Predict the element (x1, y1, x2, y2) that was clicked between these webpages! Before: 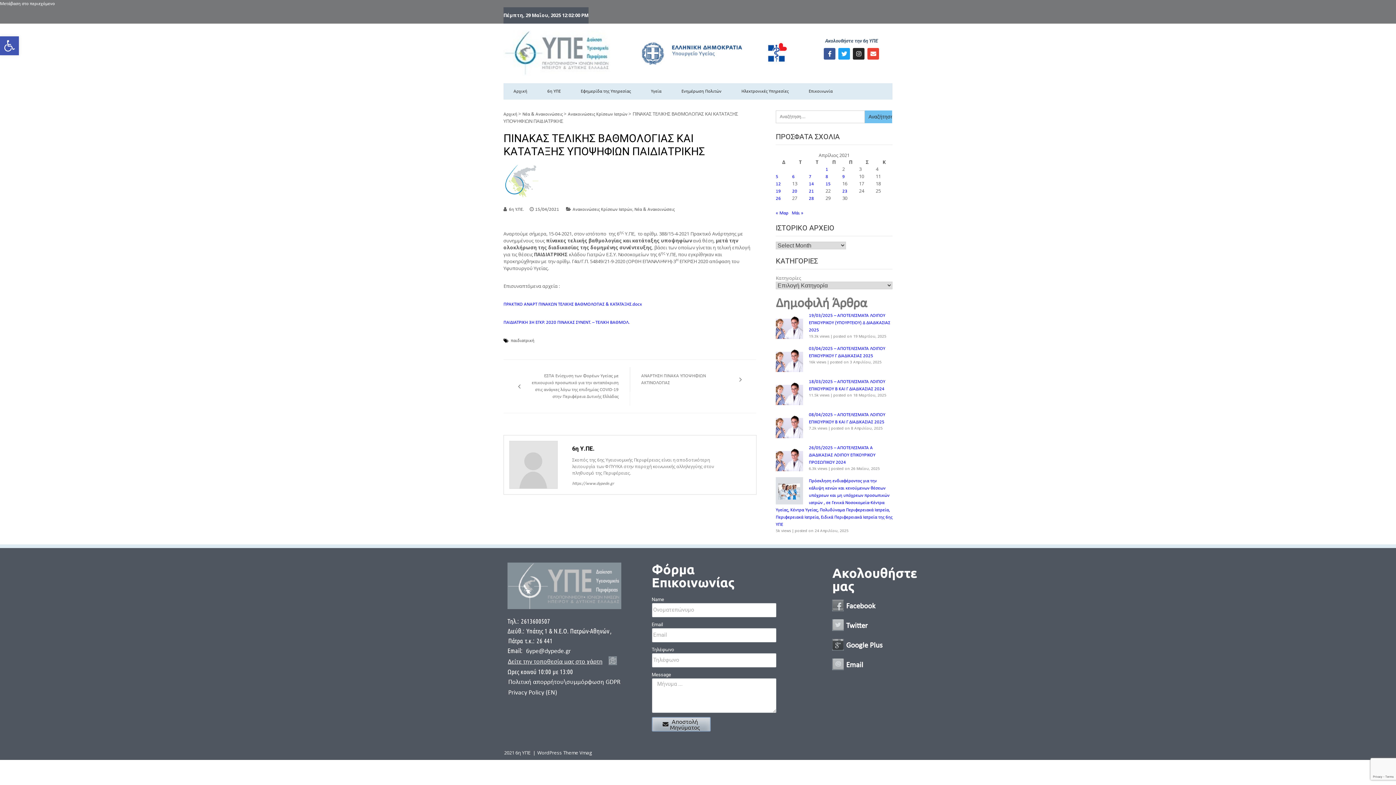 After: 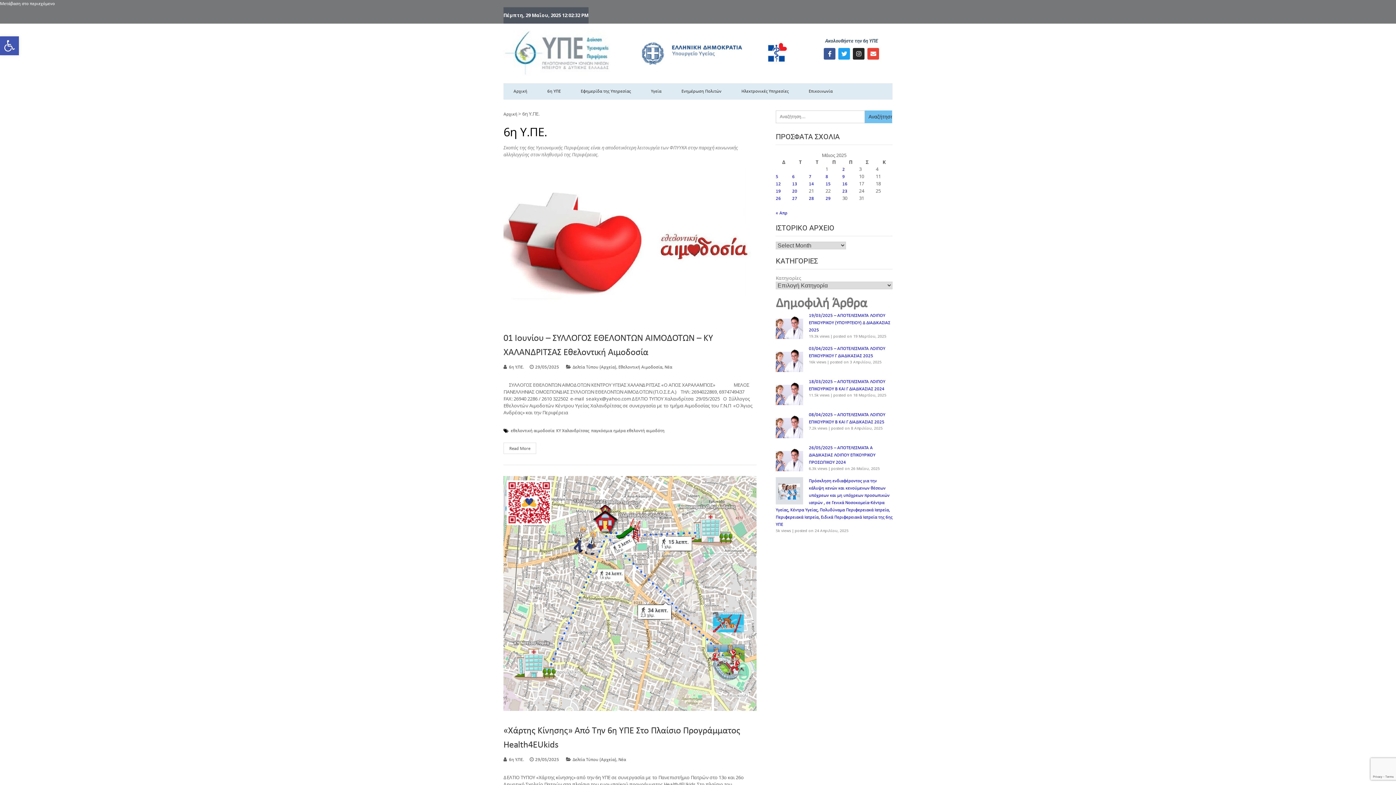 Action: label: 6η Υ.ΠΕ. bbox: (503, 207, 524, 211)